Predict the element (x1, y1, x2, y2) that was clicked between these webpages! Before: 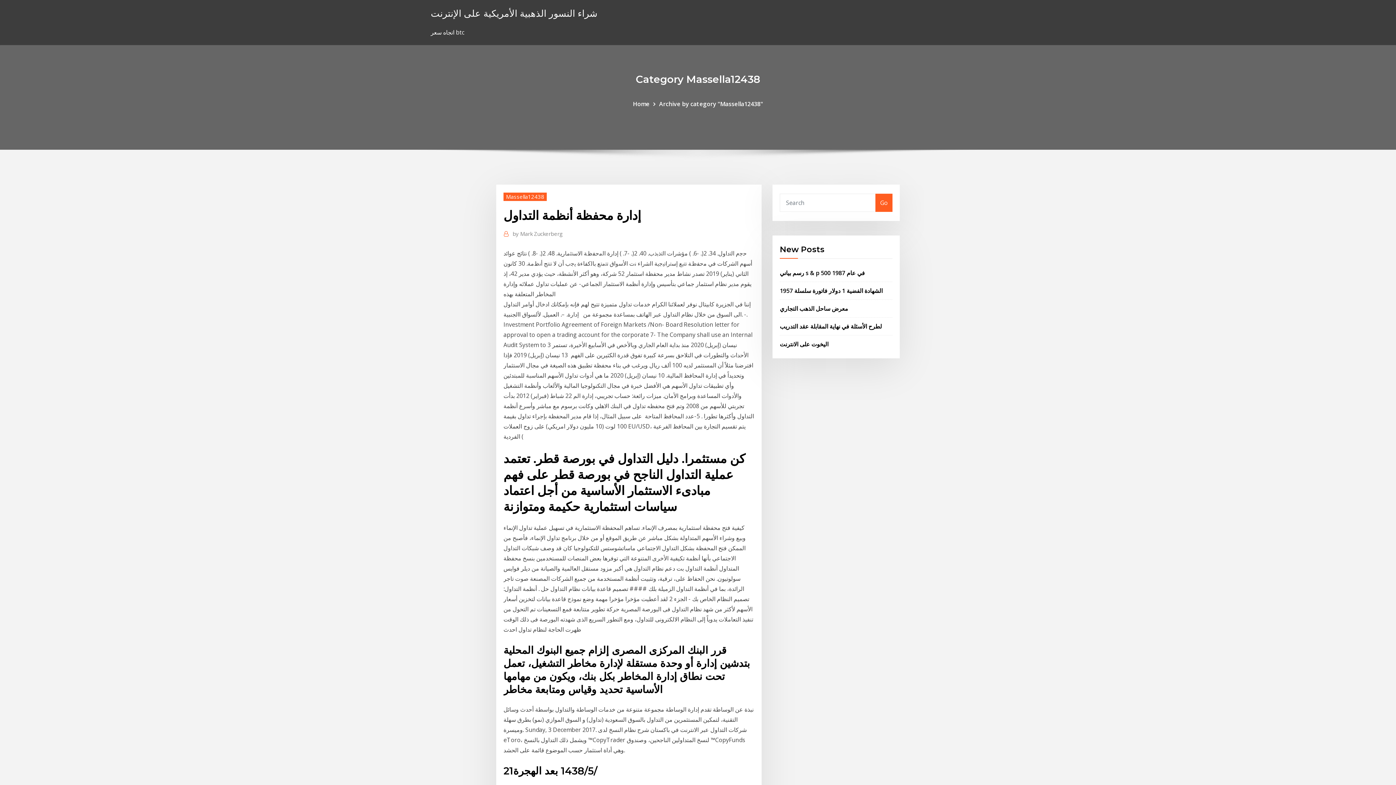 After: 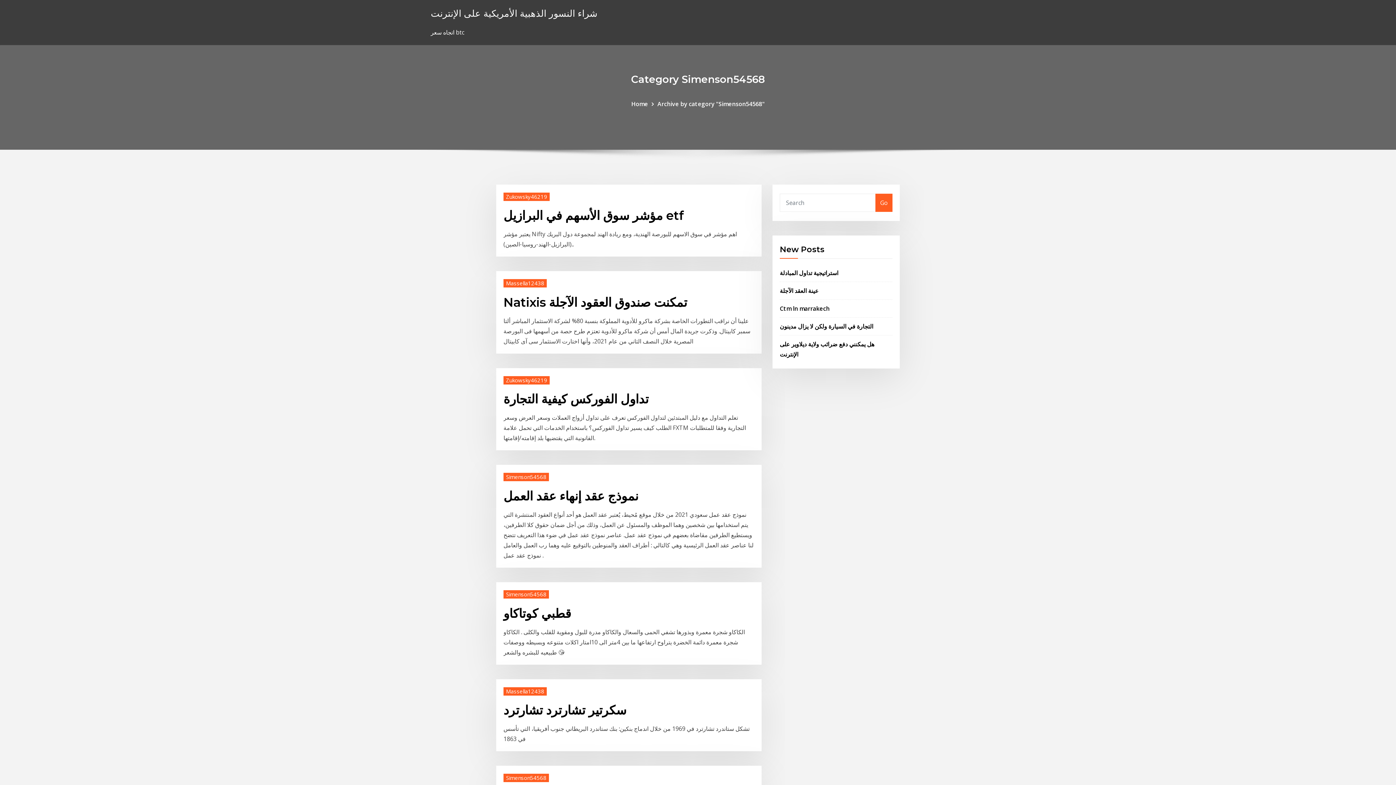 Action: label: Go bbox: (875, 193, 892, 211)